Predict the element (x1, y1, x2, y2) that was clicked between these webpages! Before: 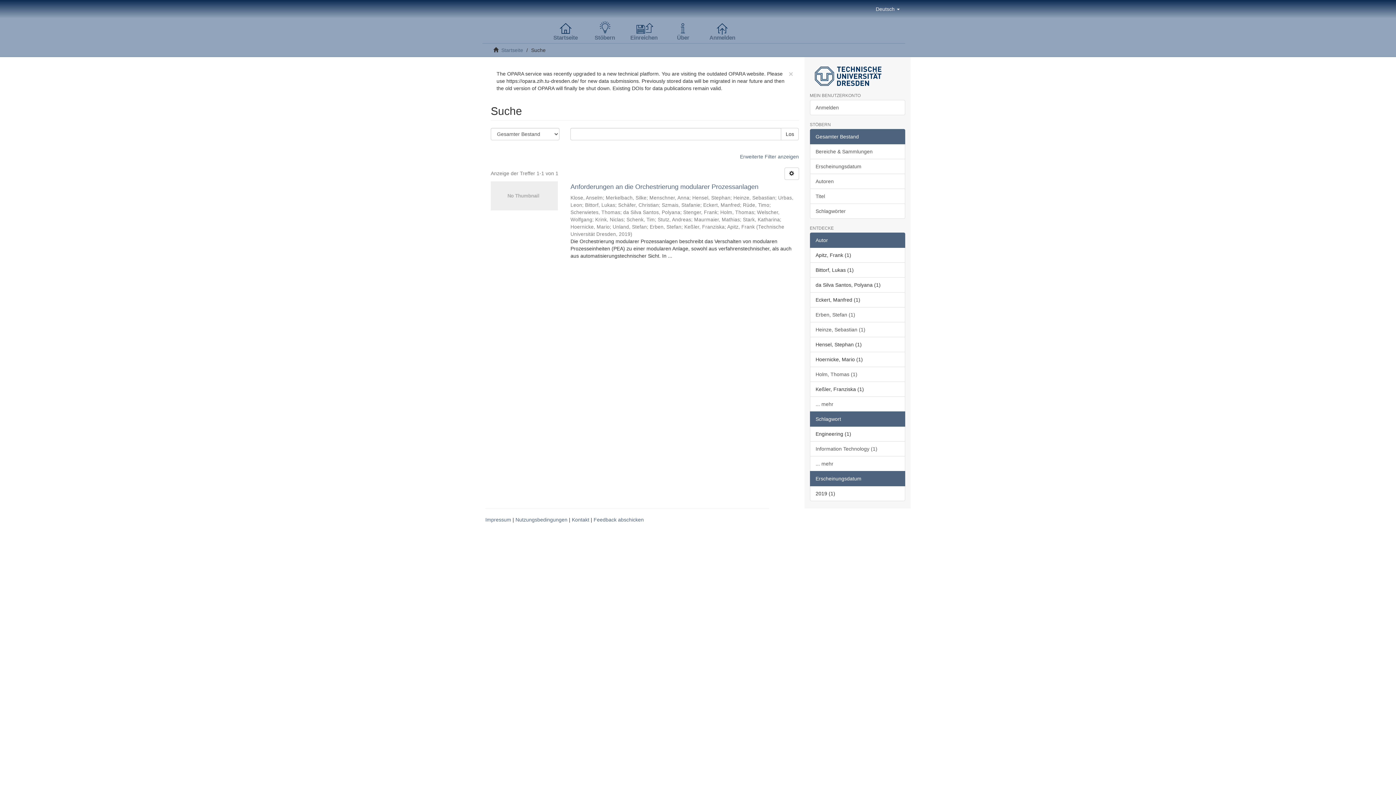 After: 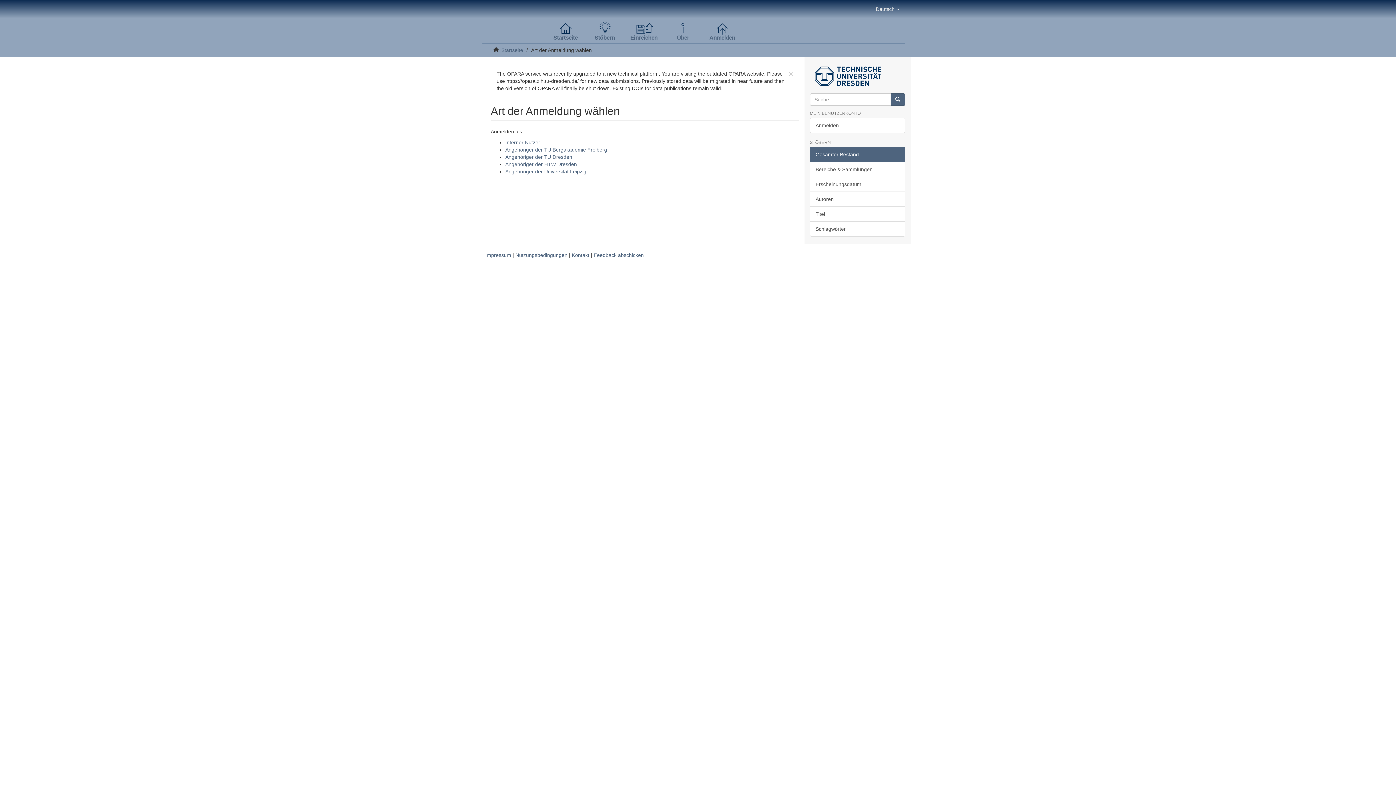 Action: bbox: (810, 99, 905, 115) label: Anmelden